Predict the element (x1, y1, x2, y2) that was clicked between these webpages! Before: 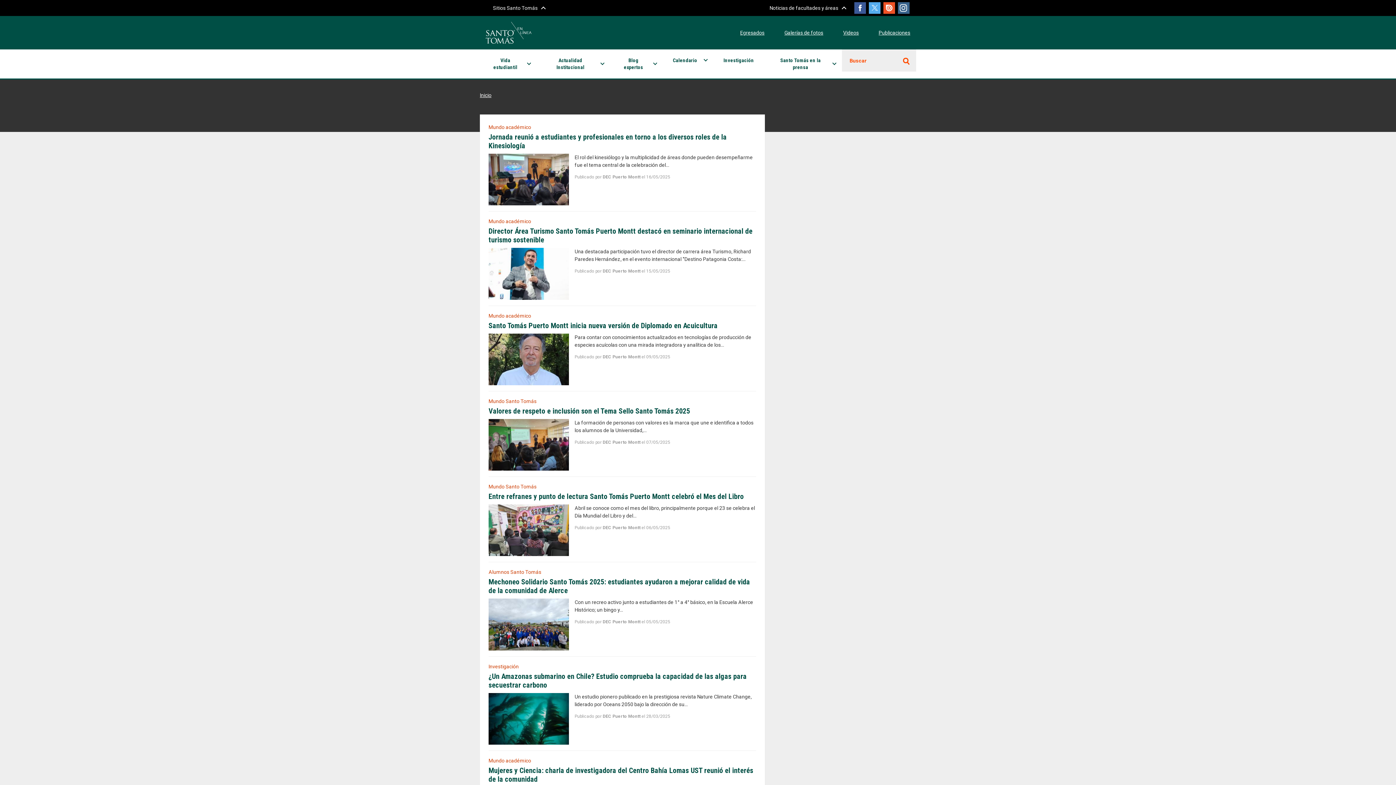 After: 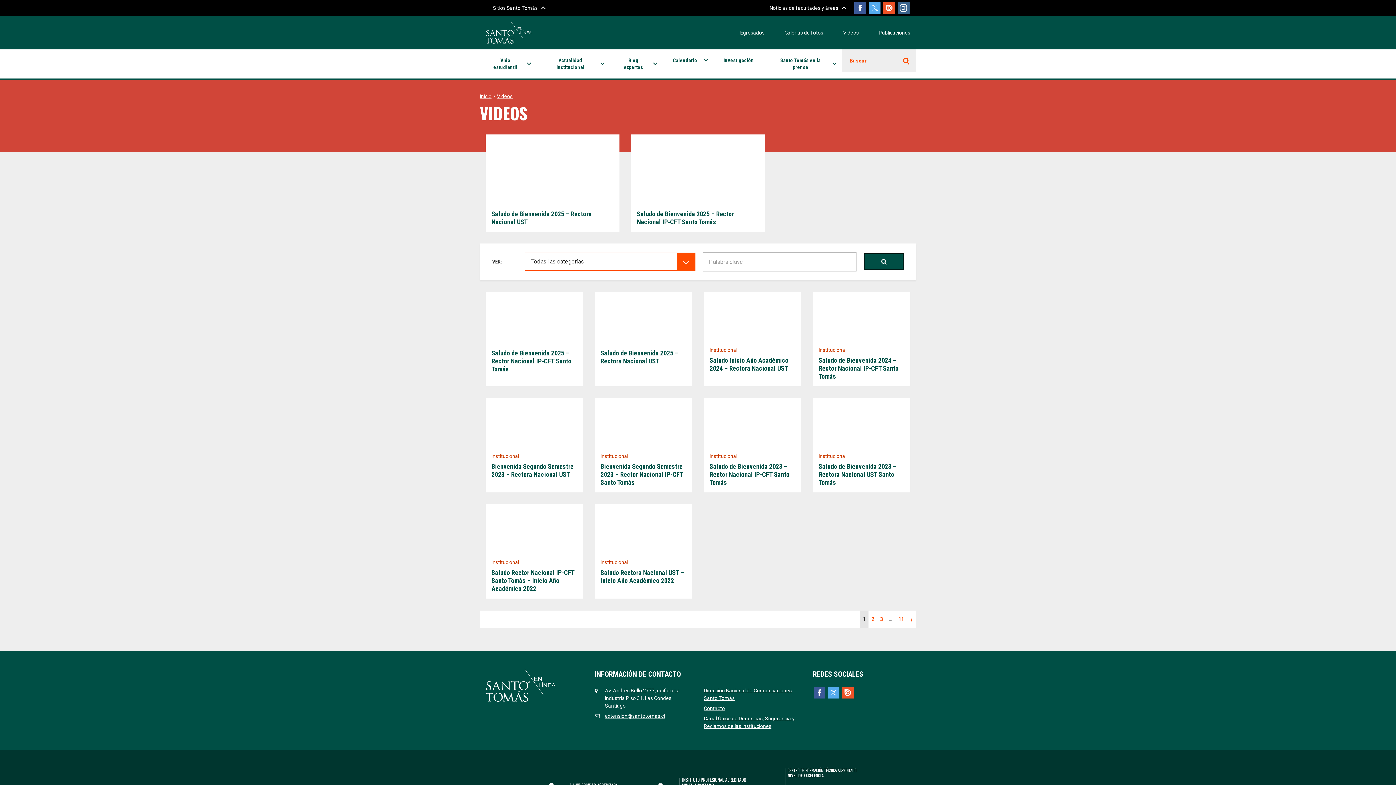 Action: bbox: (843, 29, 859, 35) label: Videos